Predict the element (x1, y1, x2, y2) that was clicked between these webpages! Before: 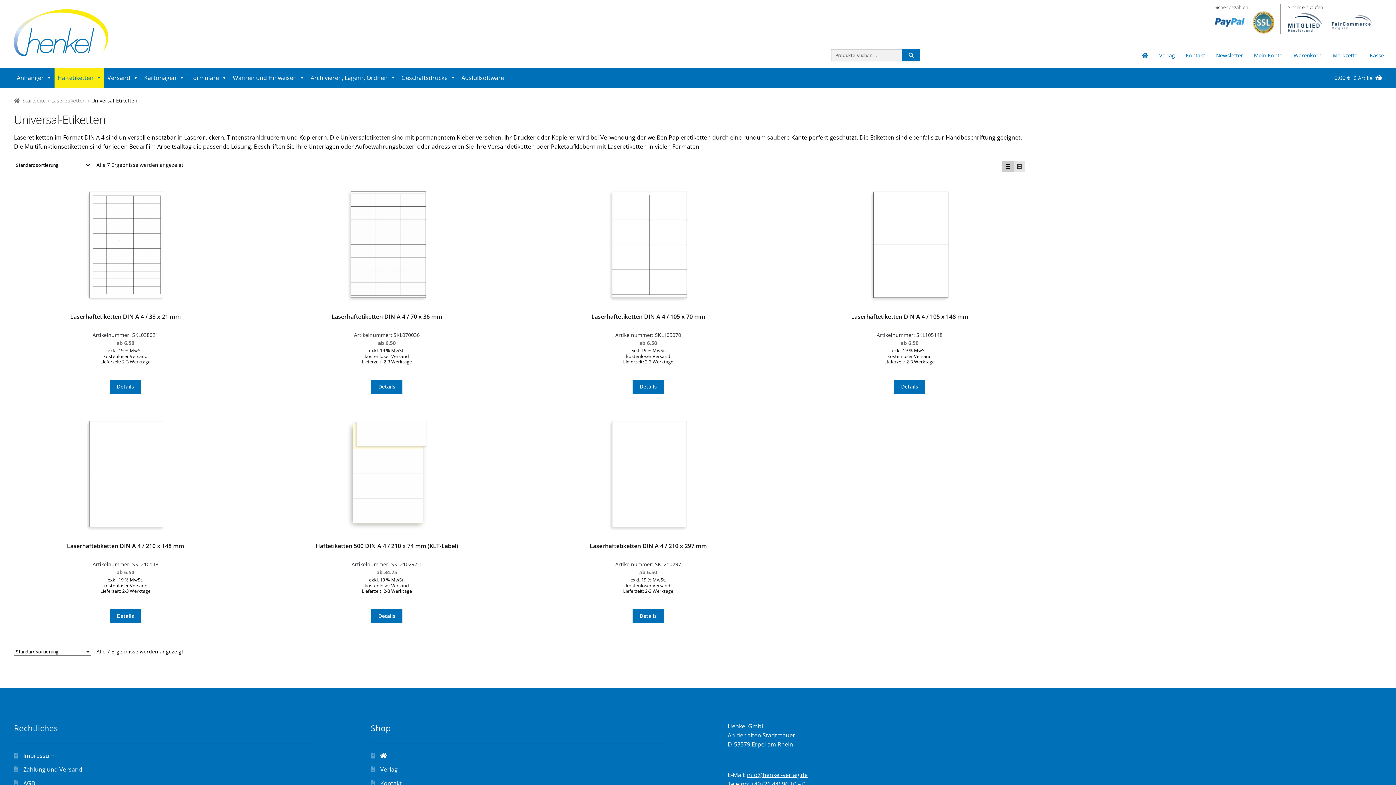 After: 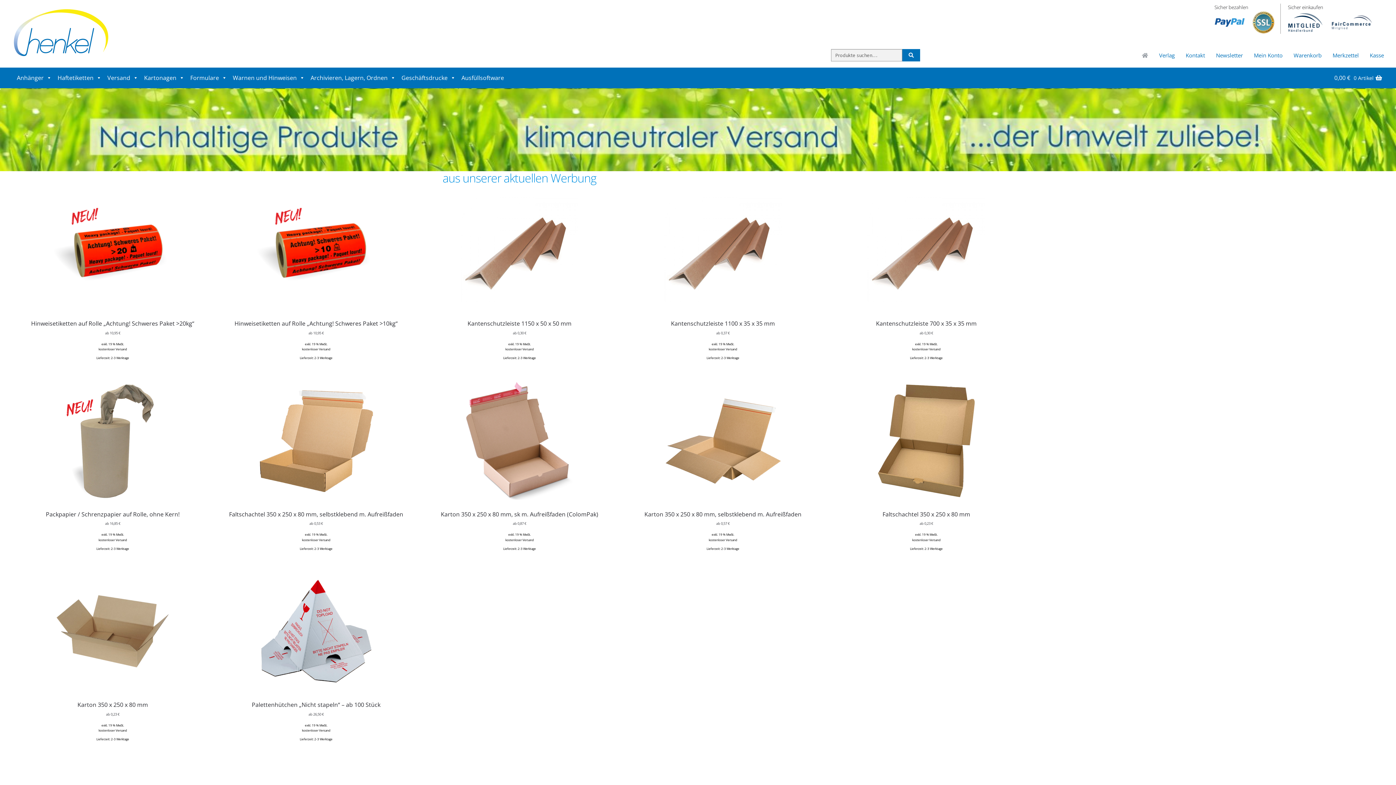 Action: bbox: (13, 9, 108, 56)